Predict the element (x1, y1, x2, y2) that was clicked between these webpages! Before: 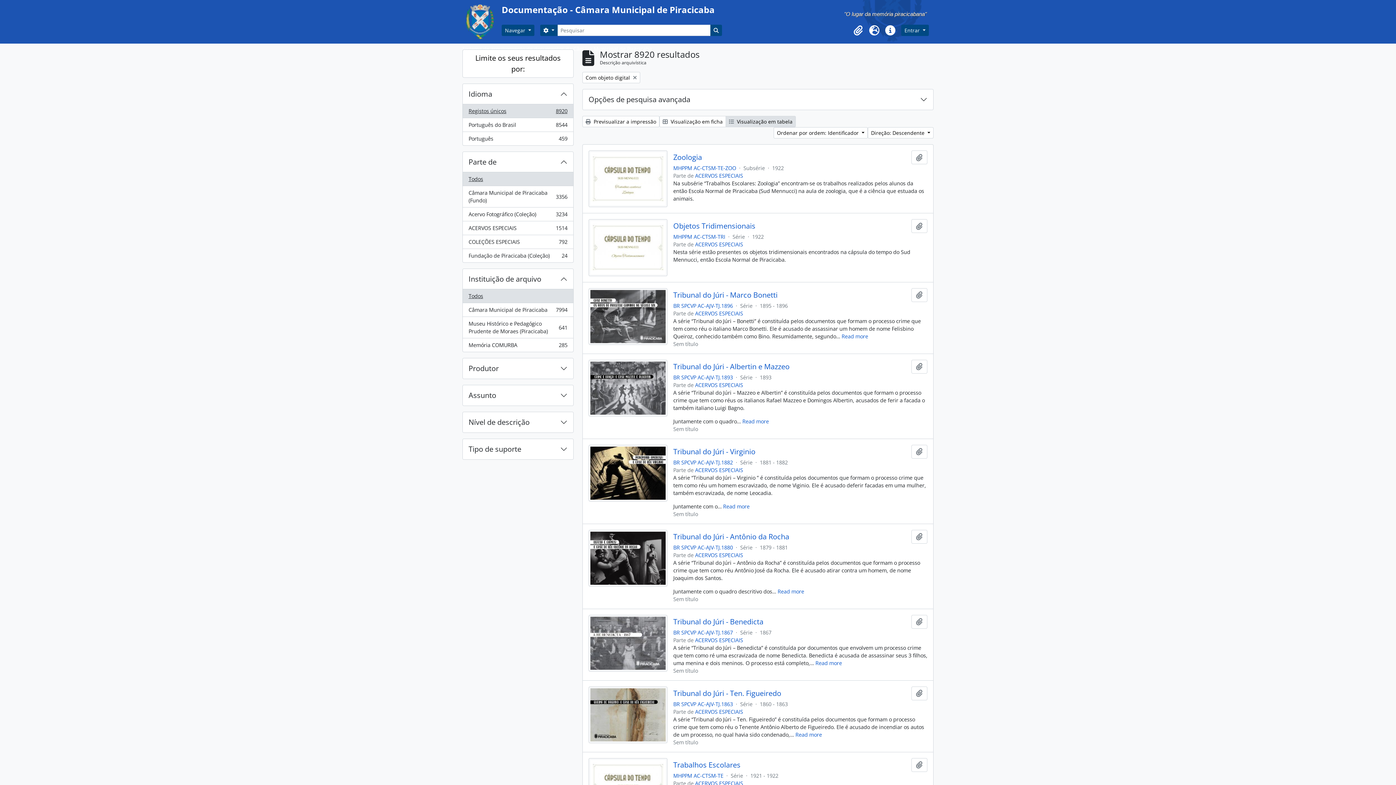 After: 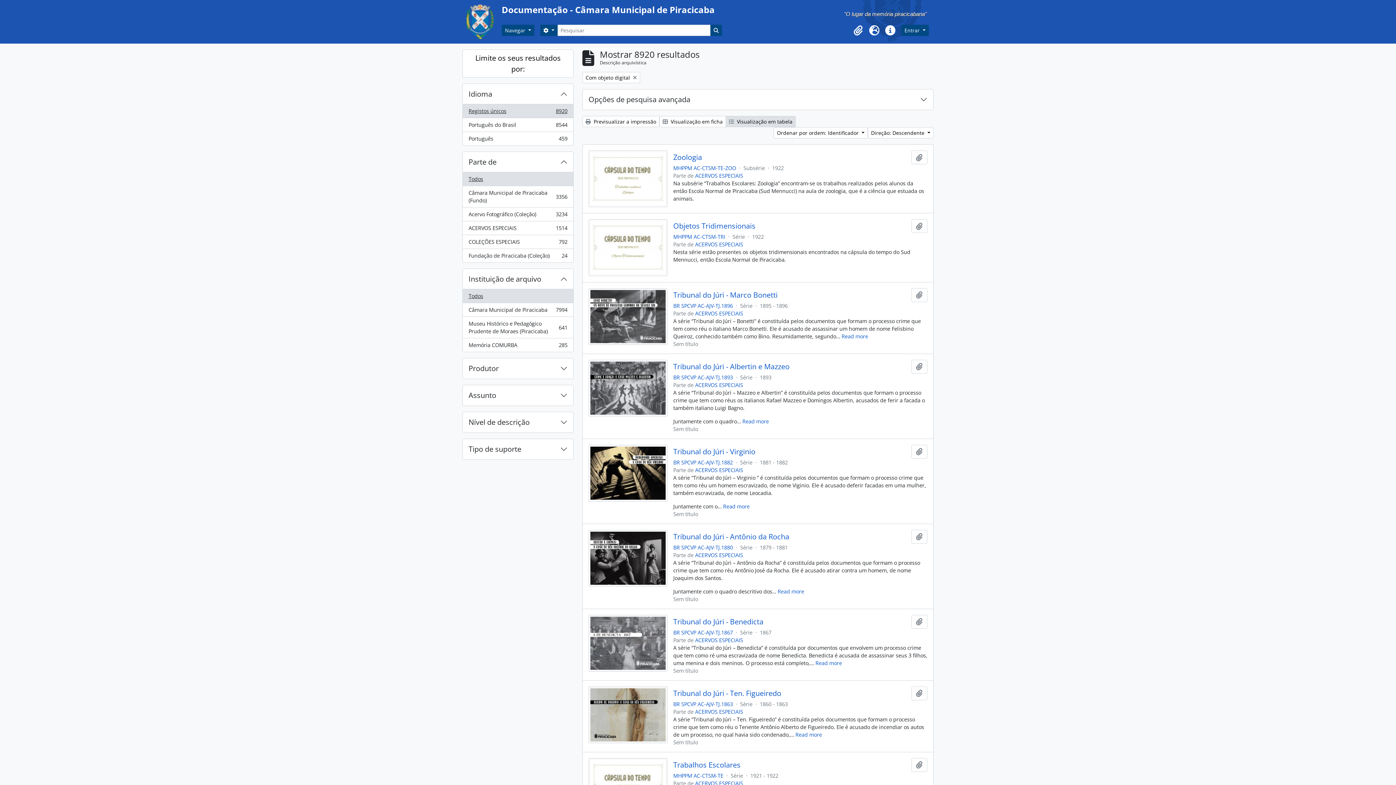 Action: bbox: (725, 116, 796, 127) label:  Visualização em tabela